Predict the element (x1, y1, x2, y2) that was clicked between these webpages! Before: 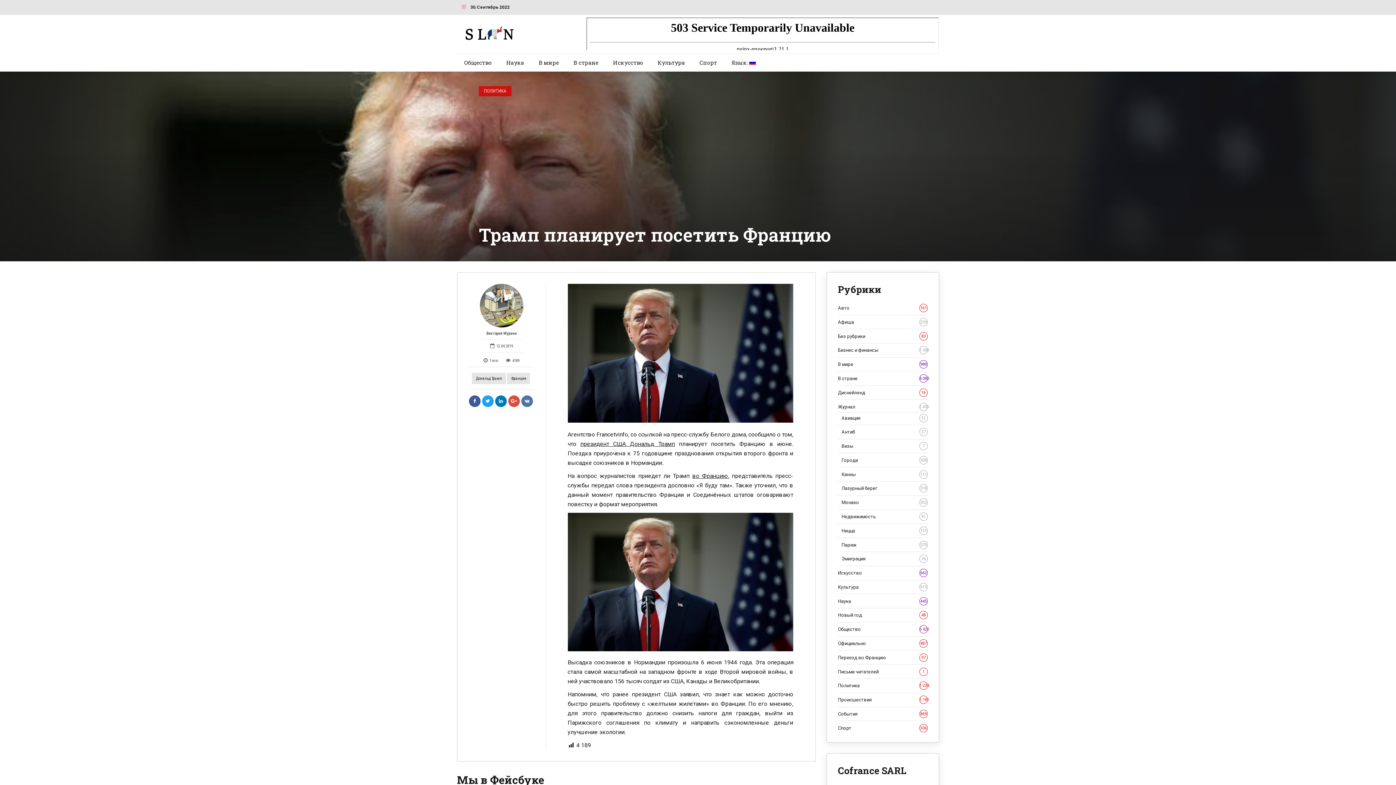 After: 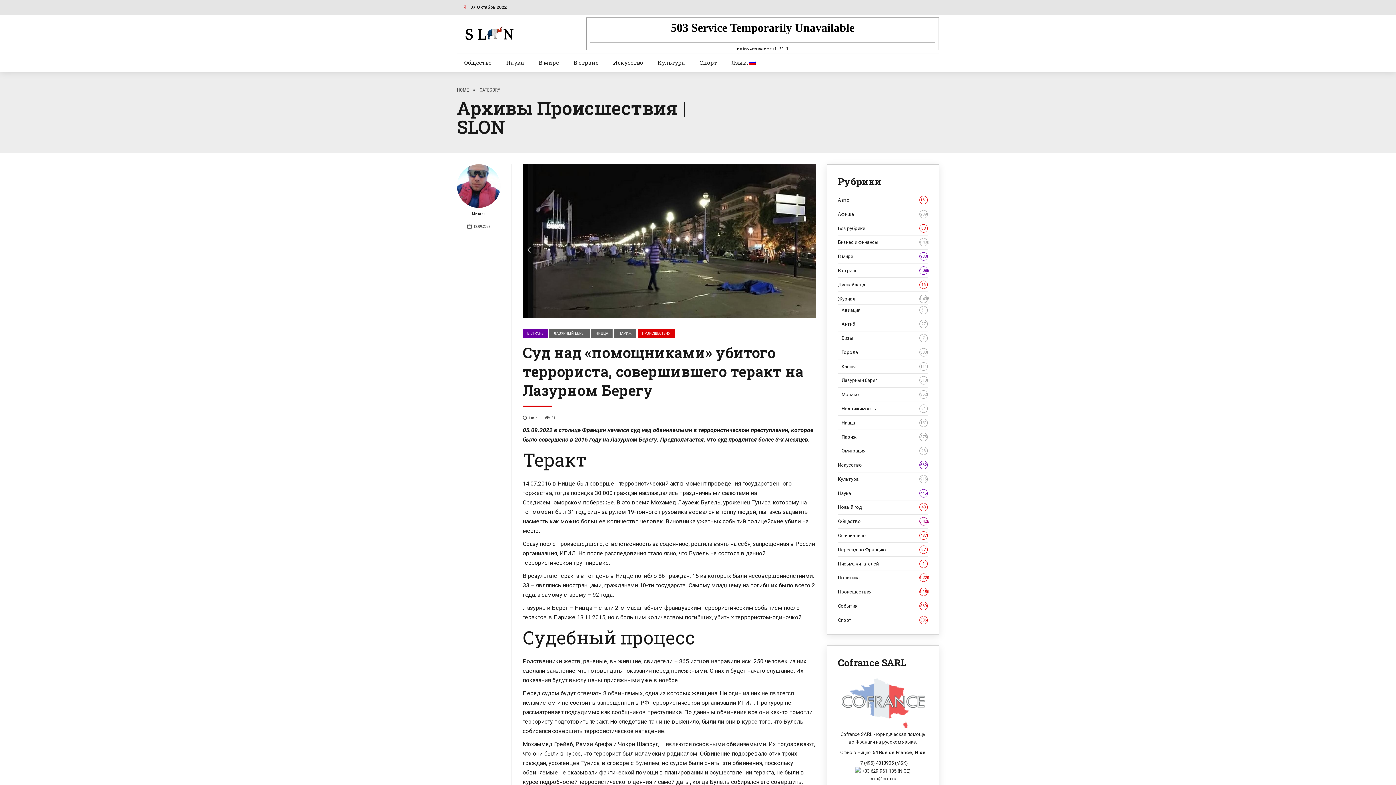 Action: bbox: (838, 697, 928, 703) label: Происшествия
1 181